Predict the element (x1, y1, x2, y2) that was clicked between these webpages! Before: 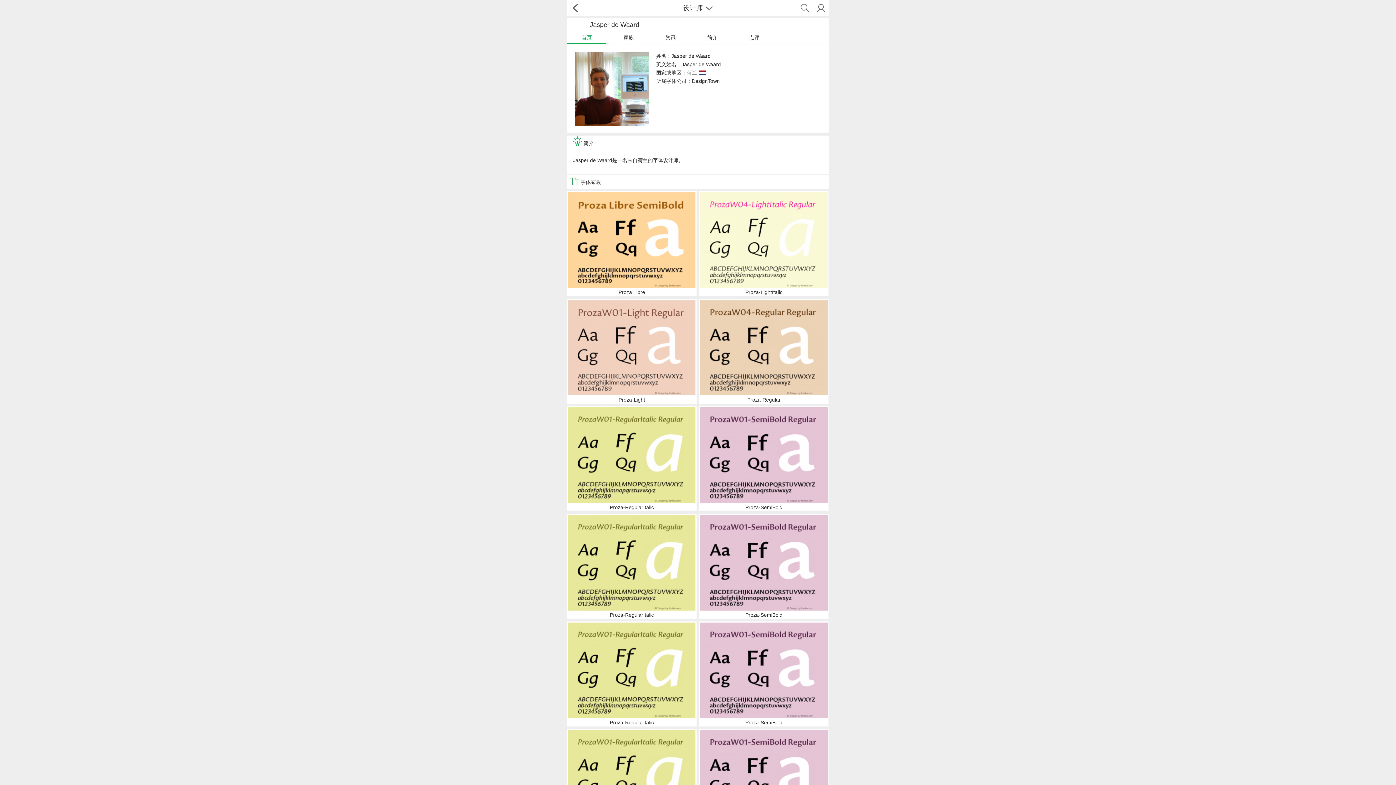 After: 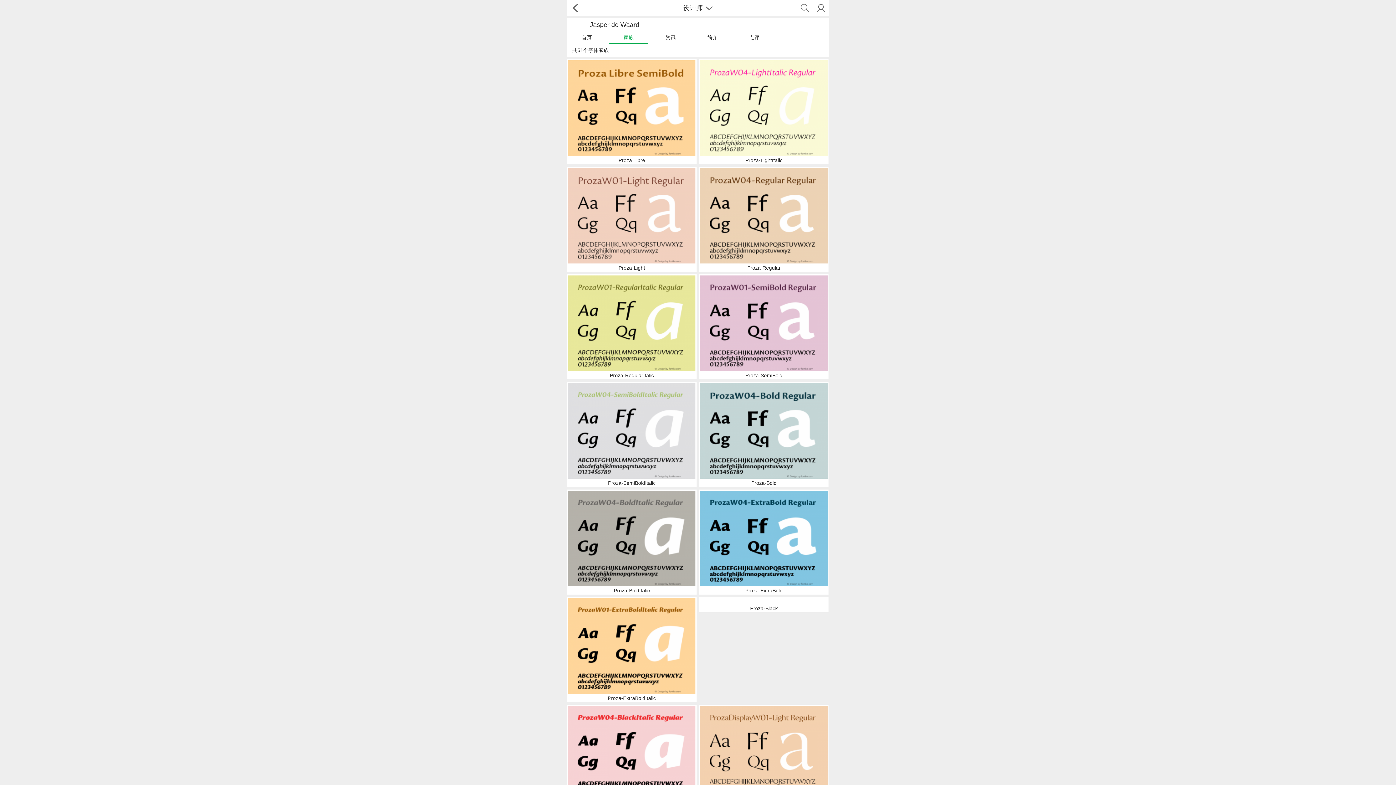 Action: label:  字体家族 bbox: (570, 179, 601, 185)